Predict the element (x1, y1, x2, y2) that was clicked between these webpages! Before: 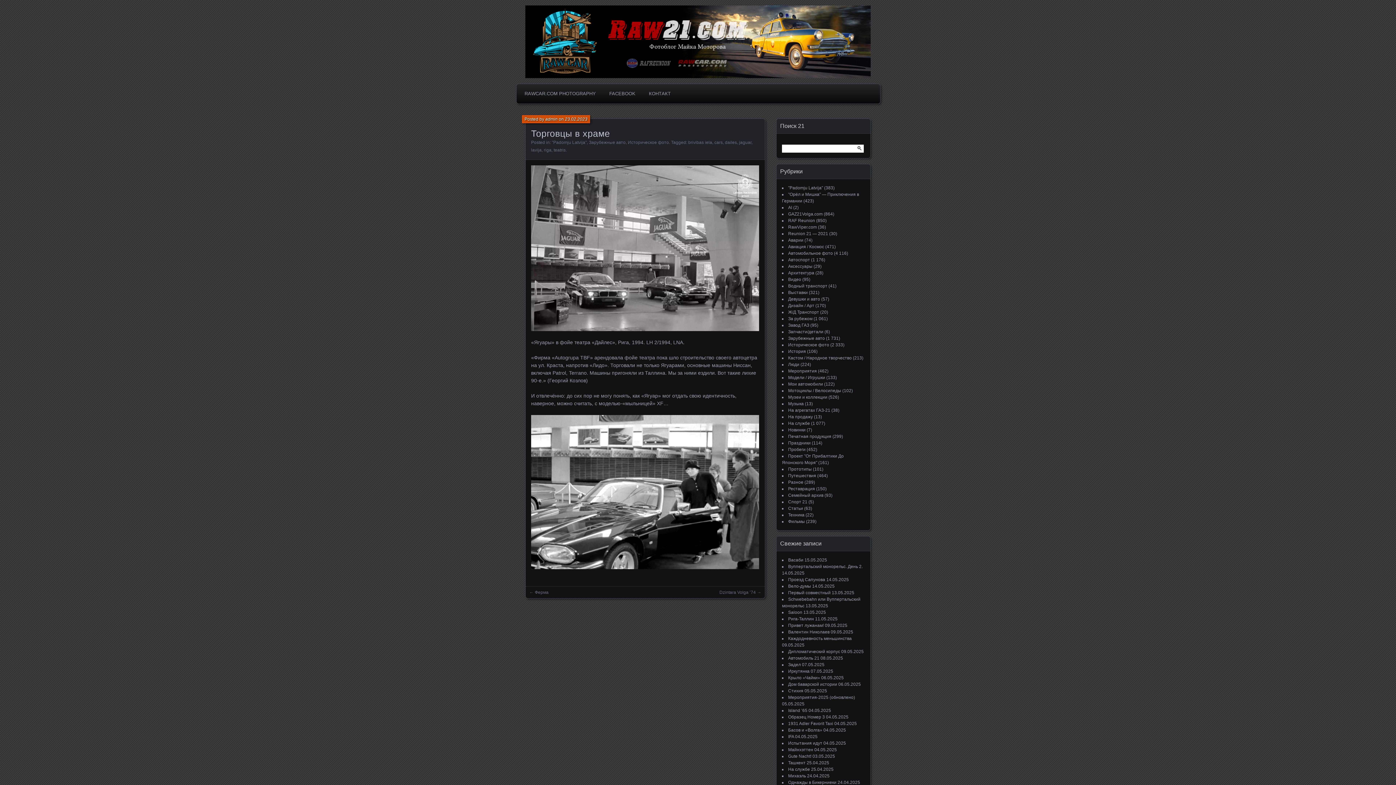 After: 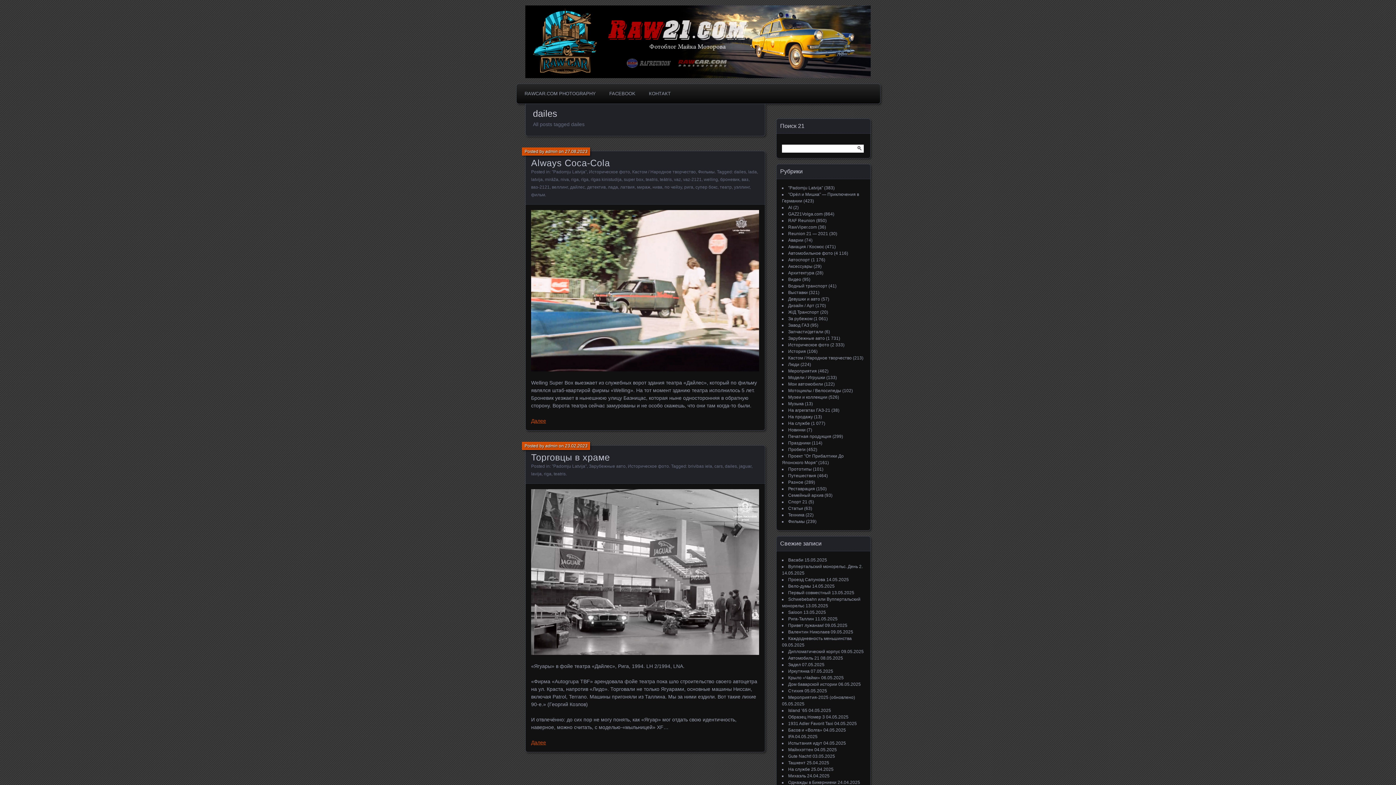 Action: bbox: (725, 140, 737, 145) label: dailes